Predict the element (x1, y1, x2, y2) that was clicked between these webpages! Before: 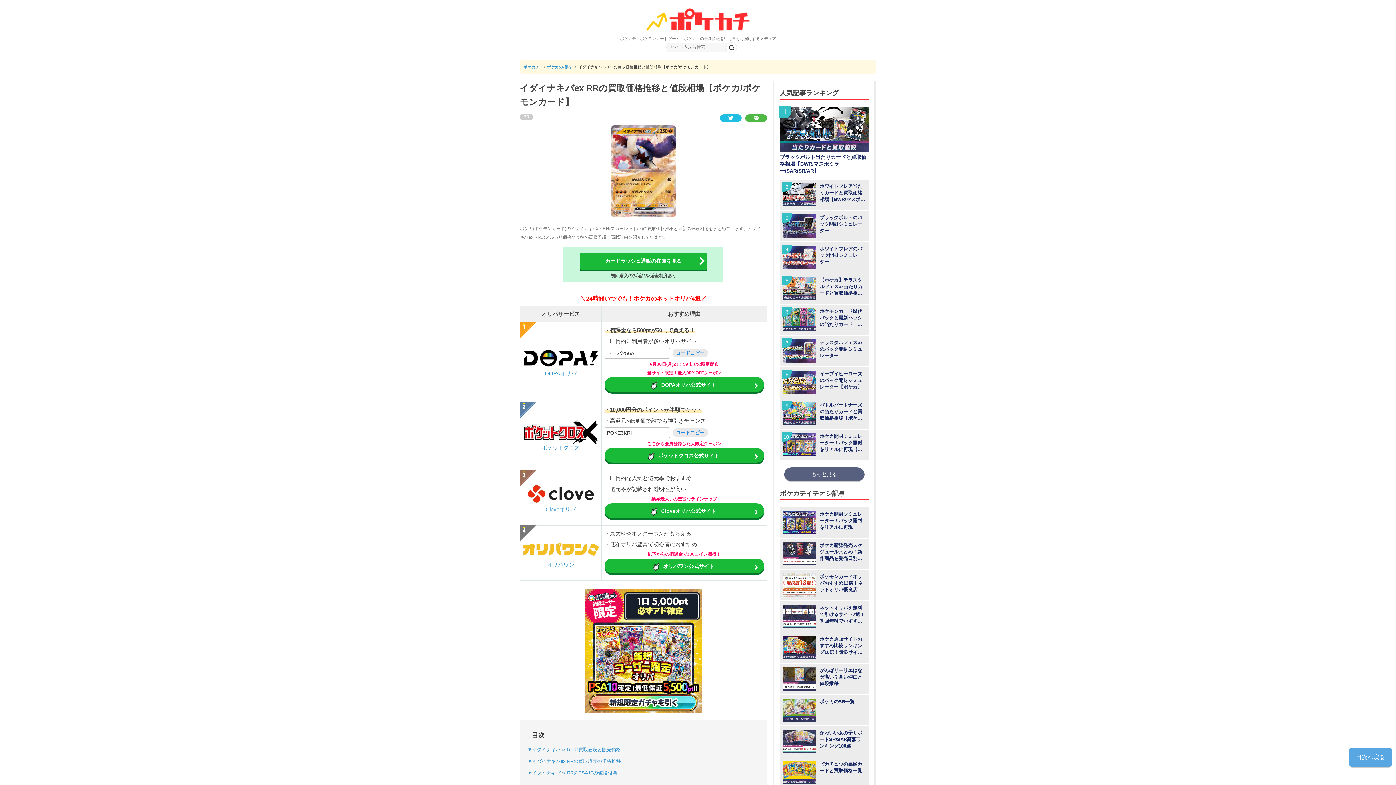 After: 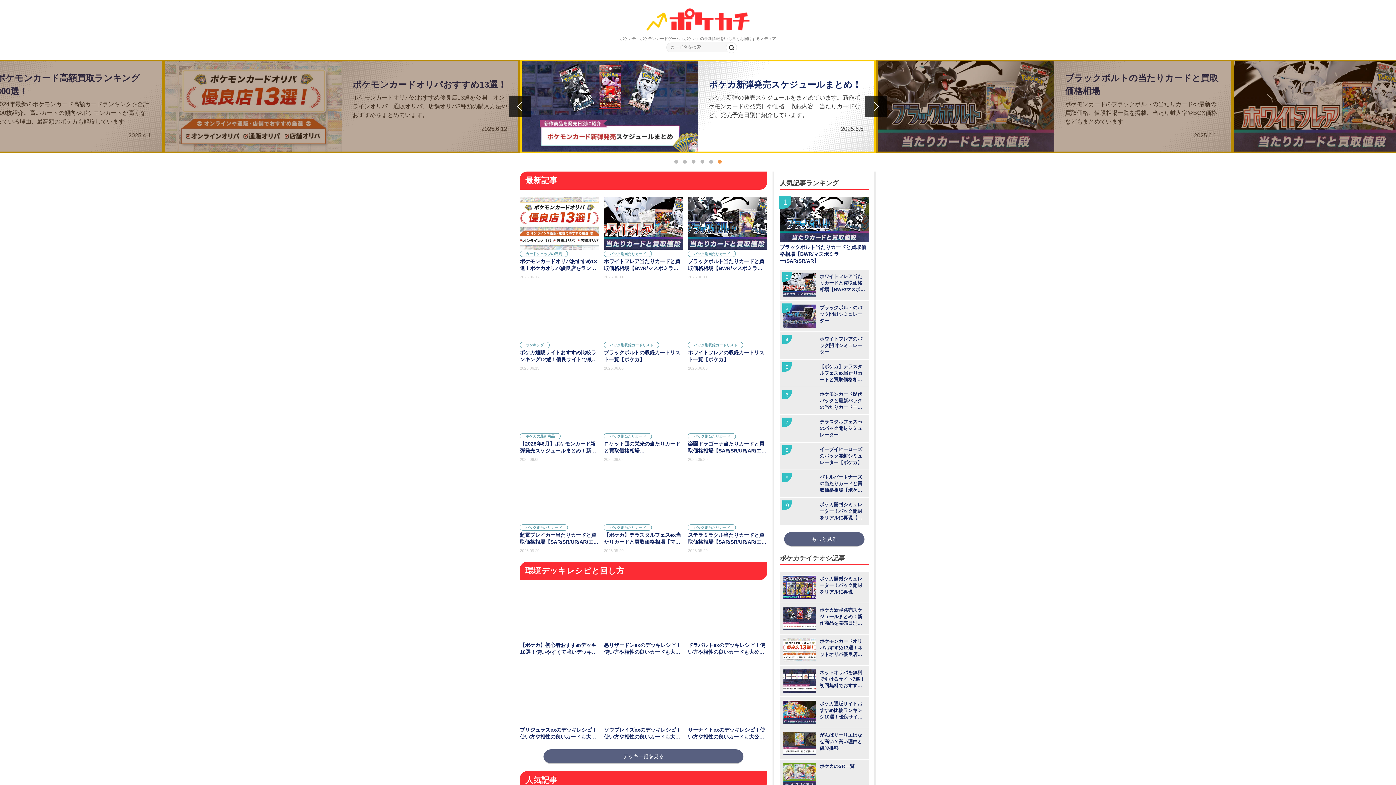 Action: bbox: (625, 7, 770, 32)